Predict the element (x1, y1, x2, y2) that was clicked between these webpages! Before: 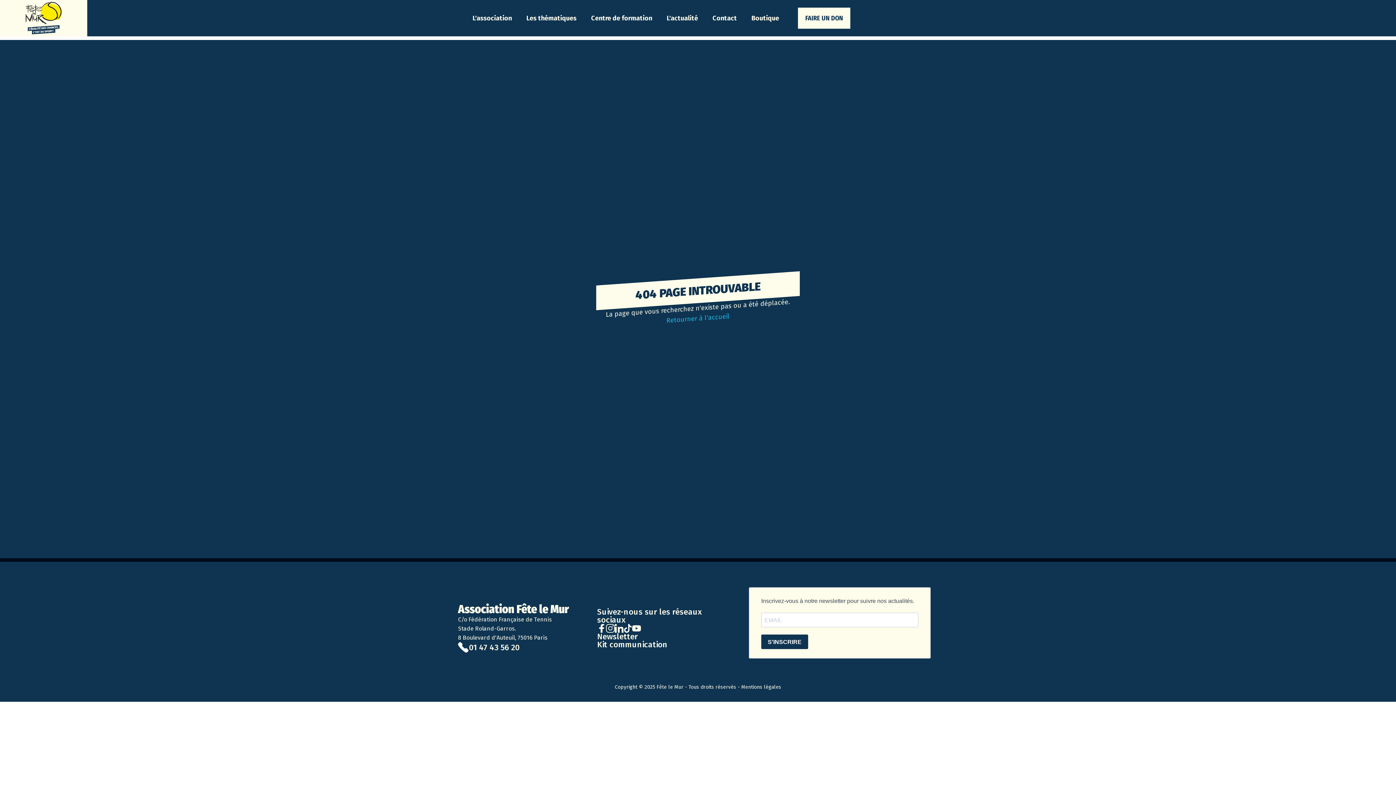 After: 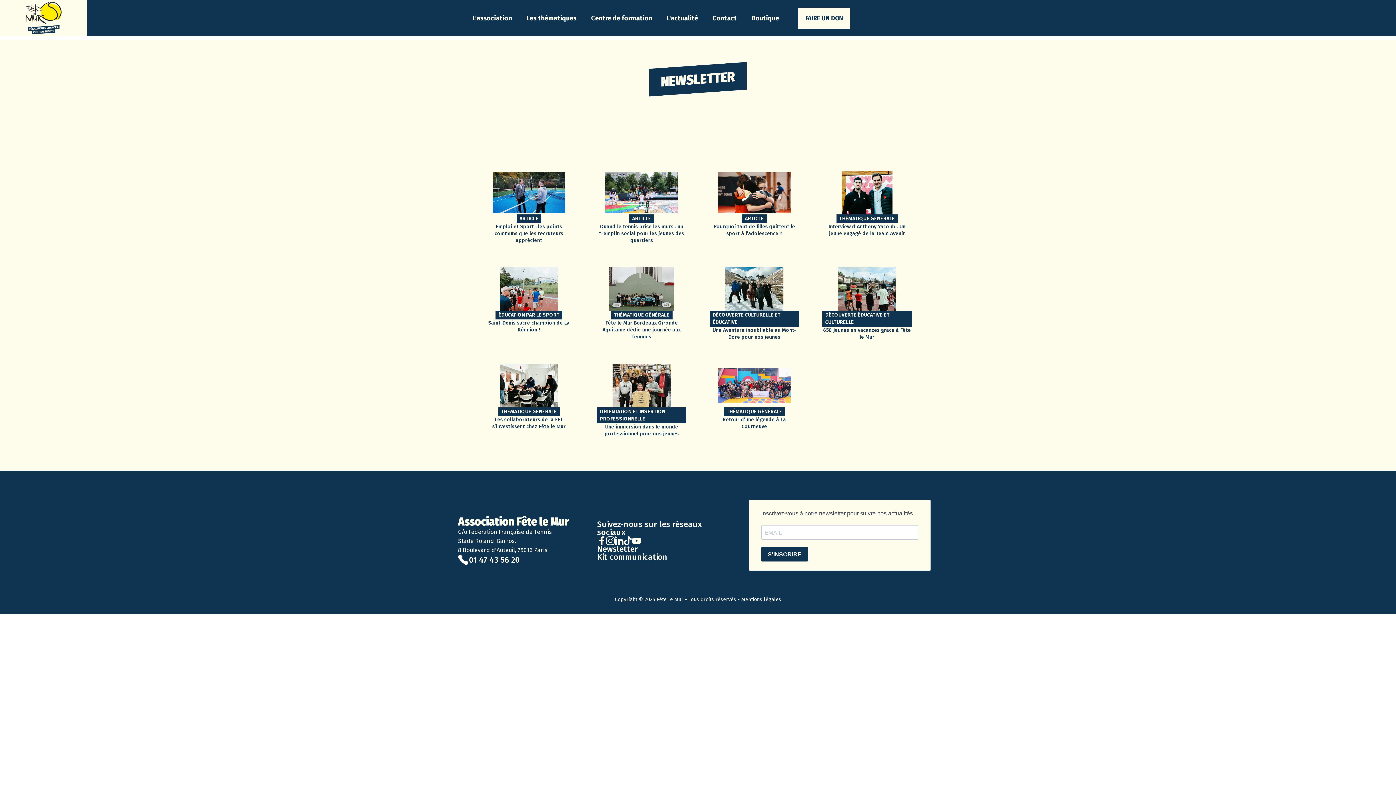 Action: label: Newsletter bbox: (597, 632, 638, 640)